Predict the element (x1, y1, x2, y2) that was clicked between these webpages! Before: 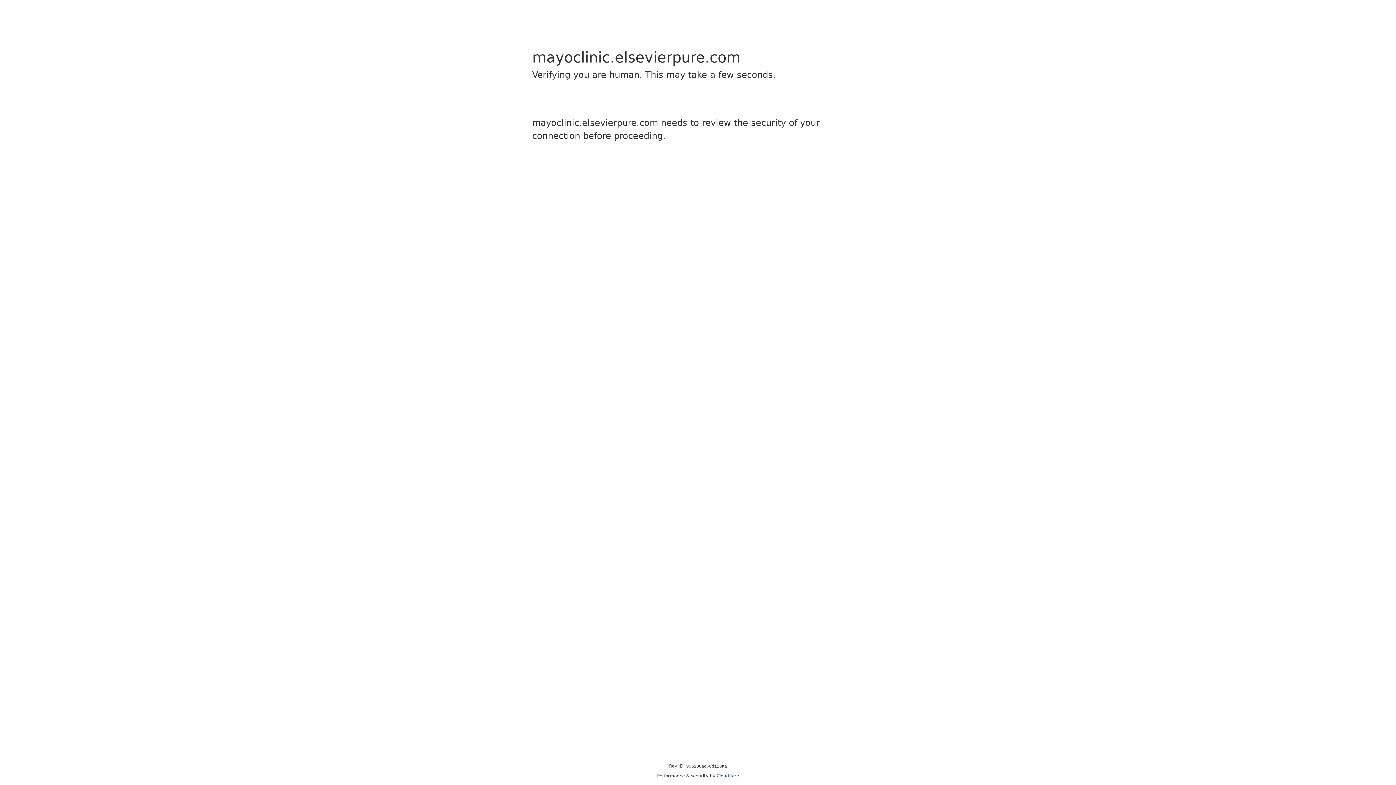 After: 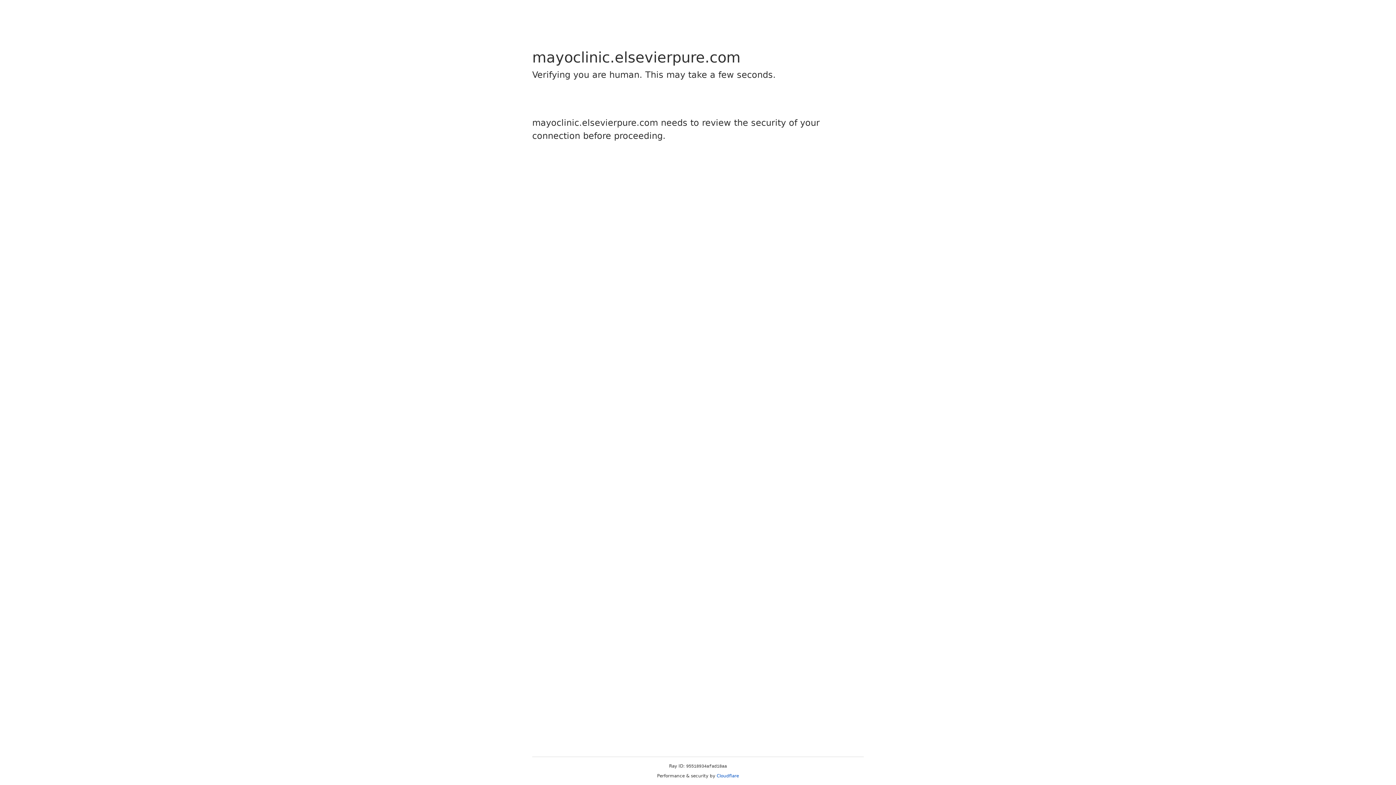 Action: bbox: (716, 773, 739, 778) label: Cloudflare